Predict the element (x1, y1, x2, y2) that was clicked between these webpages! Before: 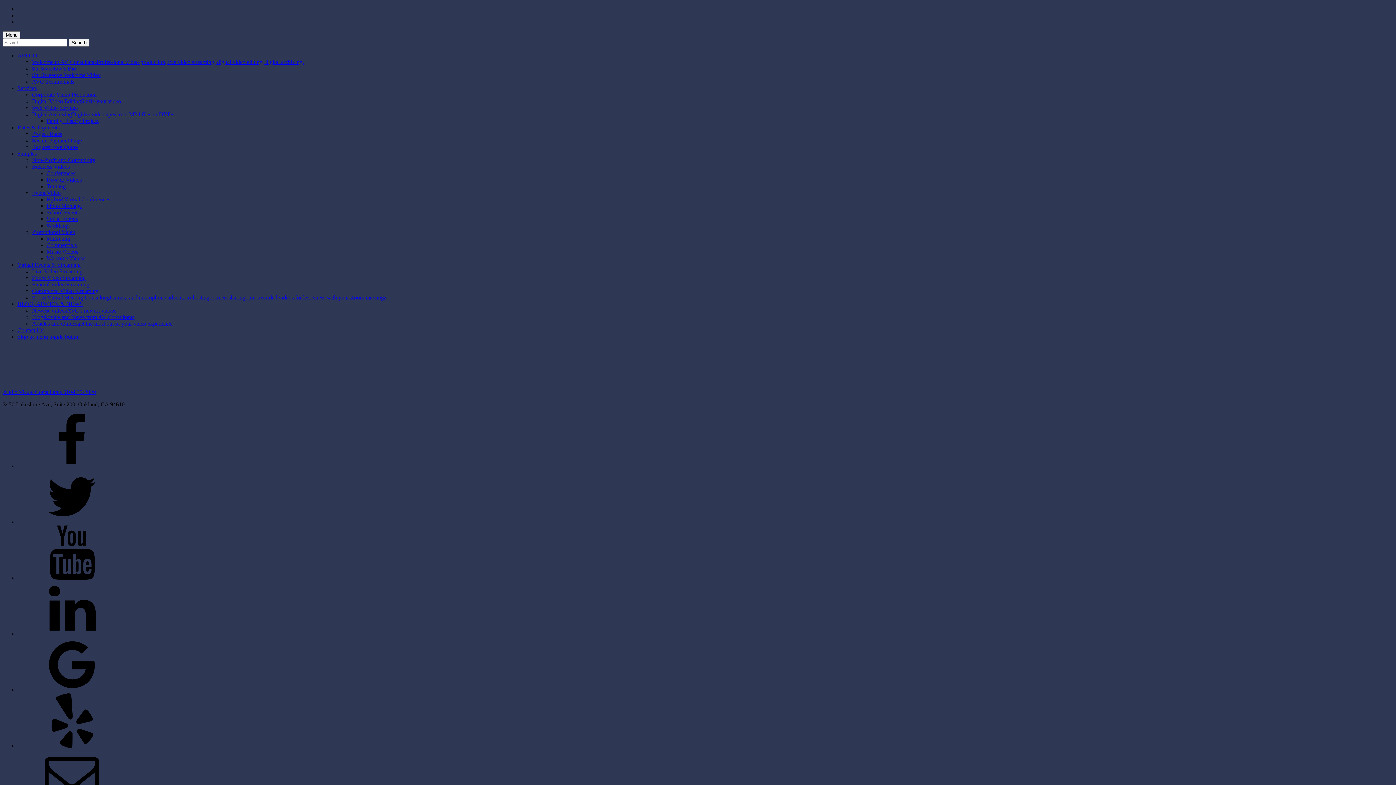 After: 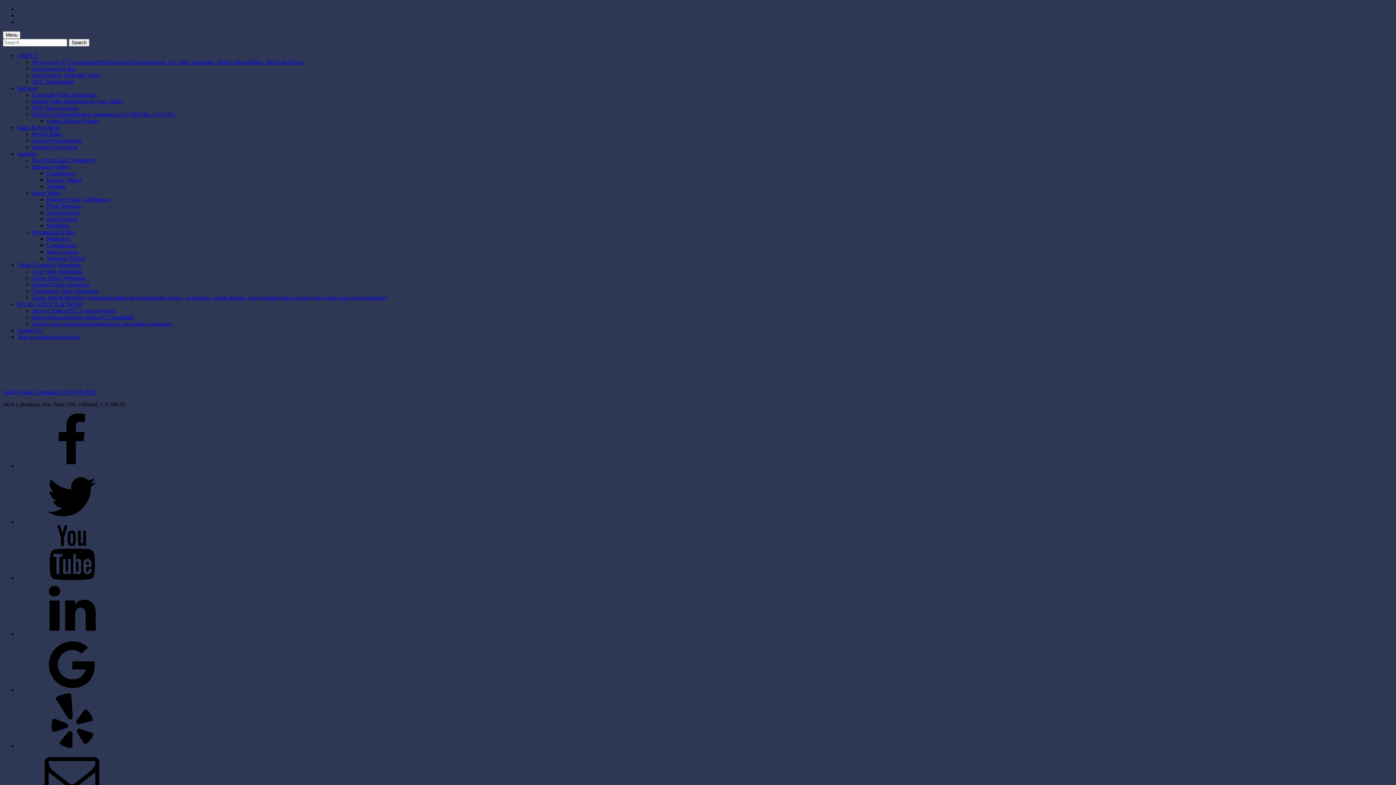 Action: label: Articles and Guidesget the most out of your video experience bbox: (32, 320, 172, 326)